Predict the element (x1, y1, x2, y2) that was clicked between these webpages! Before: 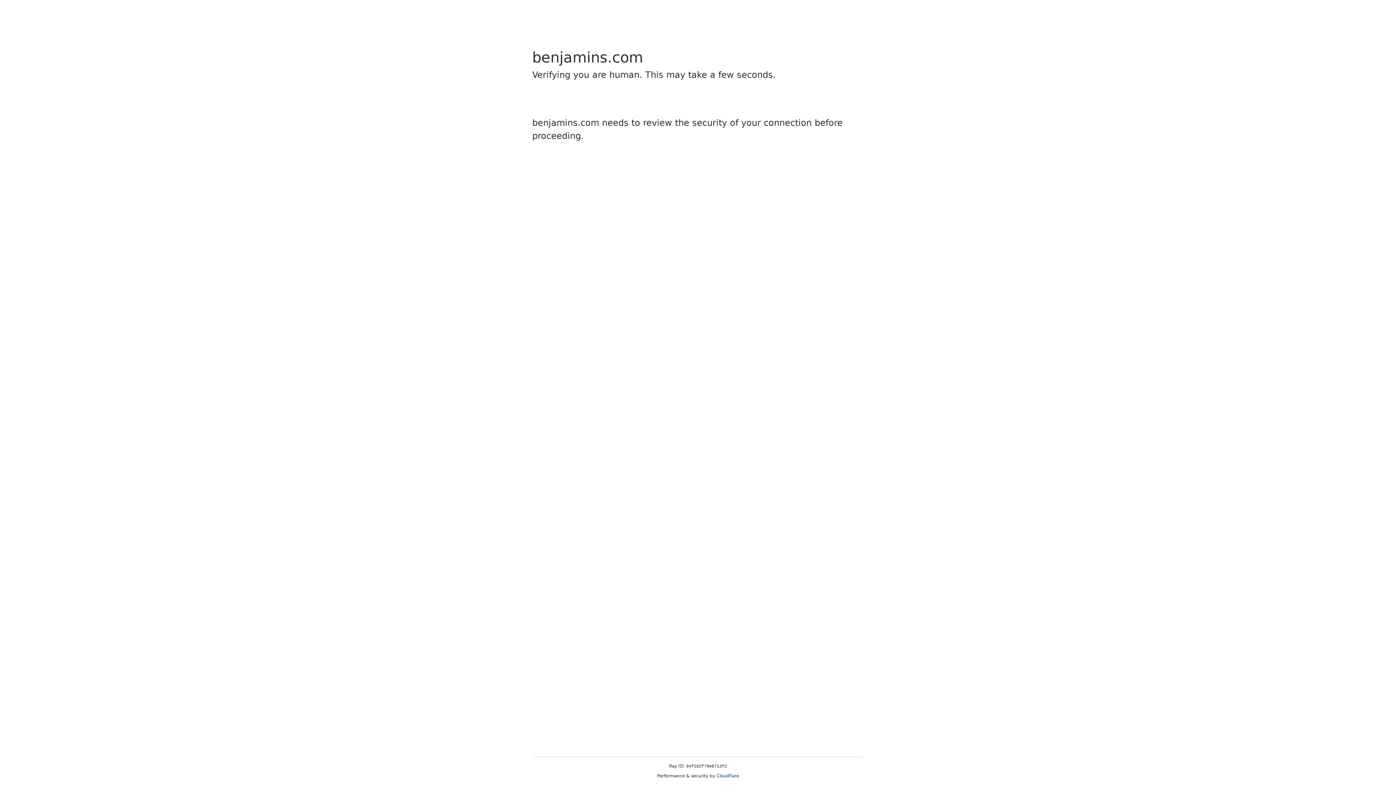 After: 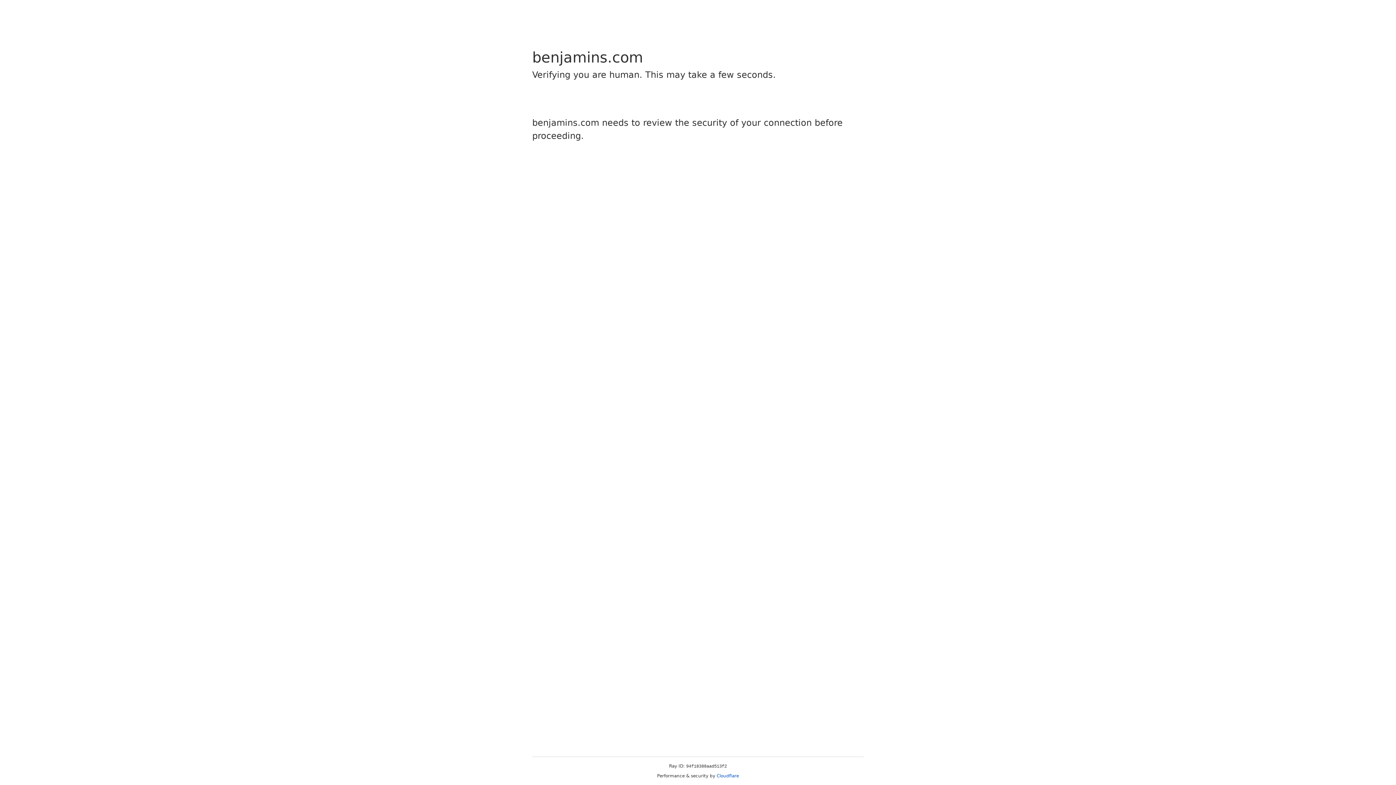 Action: label: Cloudflare bbox: (716, 773, 739, 778)